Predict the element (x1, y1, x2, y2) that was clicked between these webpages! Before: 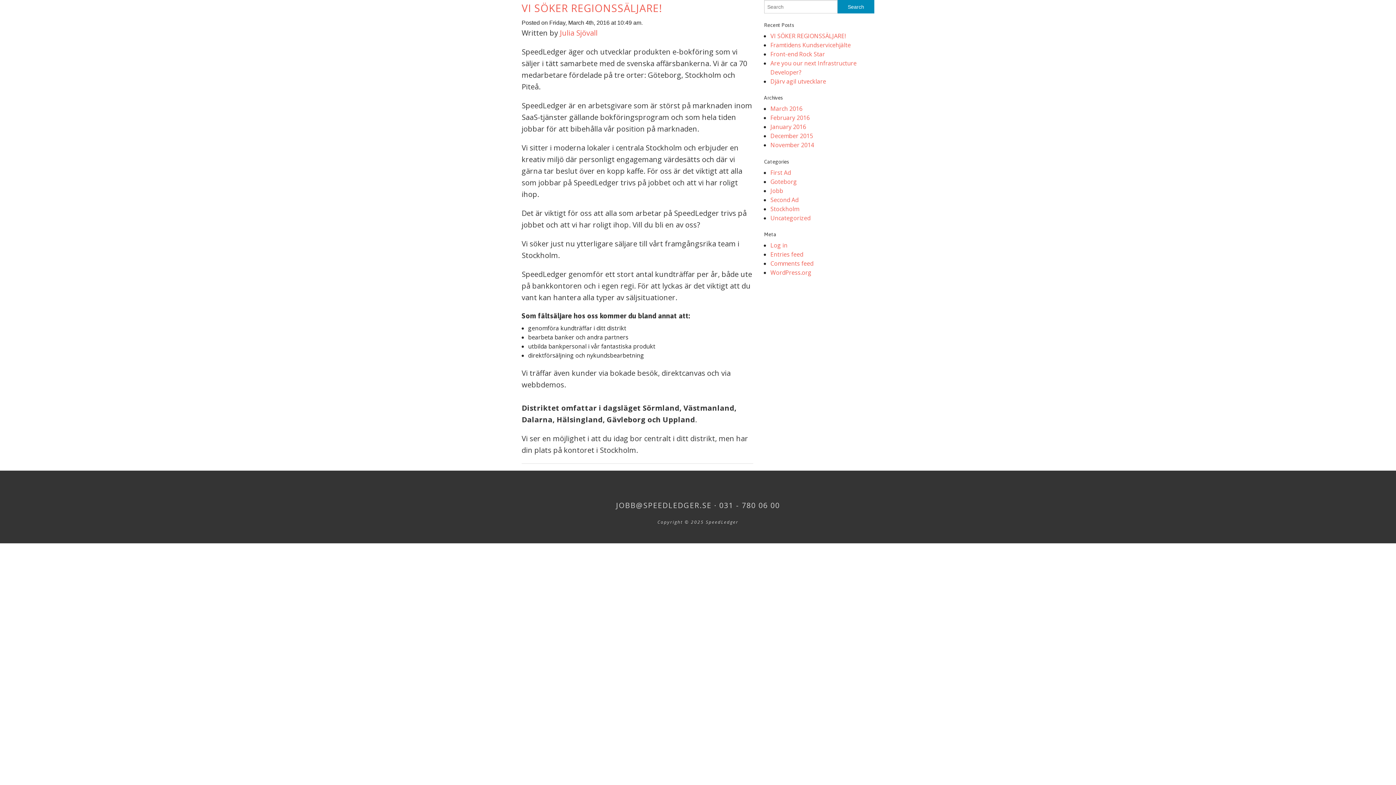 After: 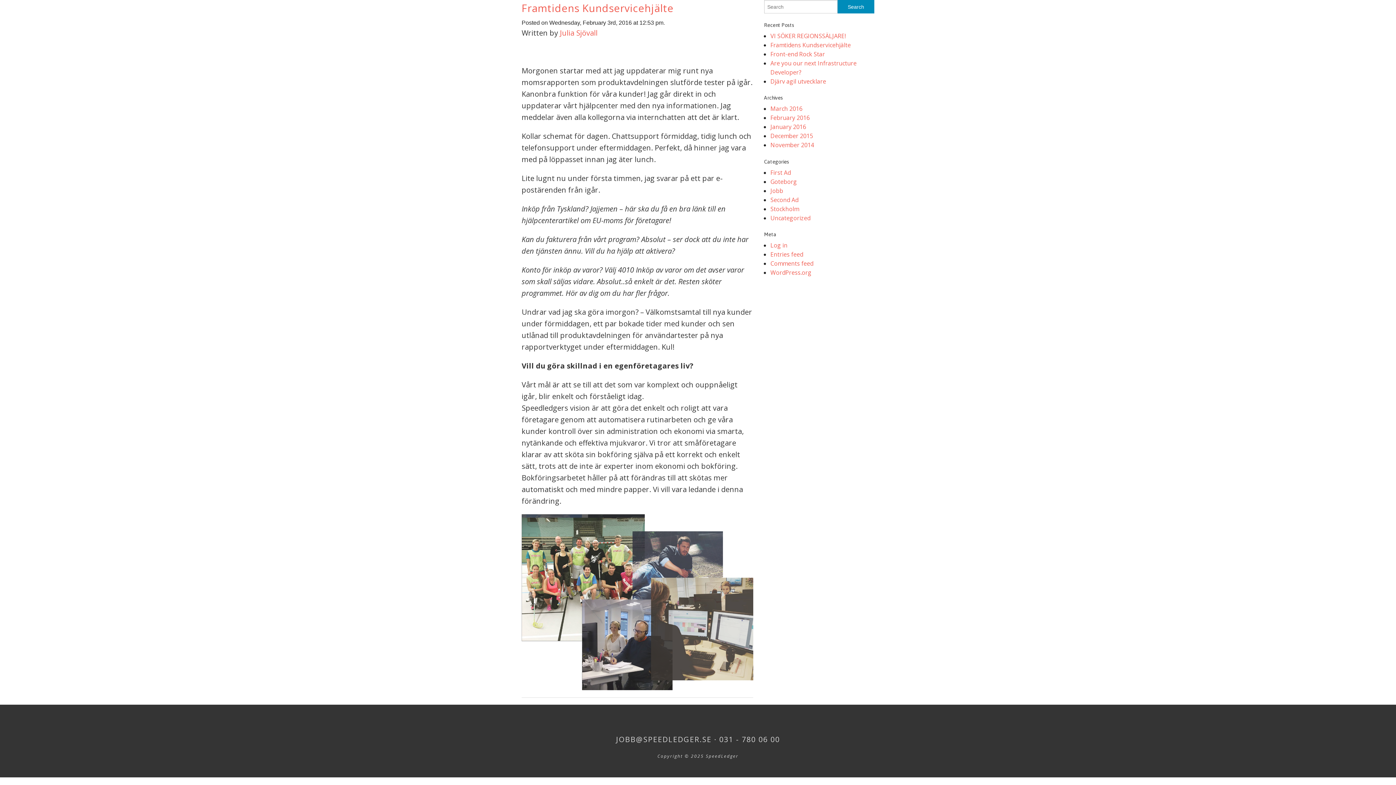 Action: label: February 2016 bbox: (770, 113, 809, 121)